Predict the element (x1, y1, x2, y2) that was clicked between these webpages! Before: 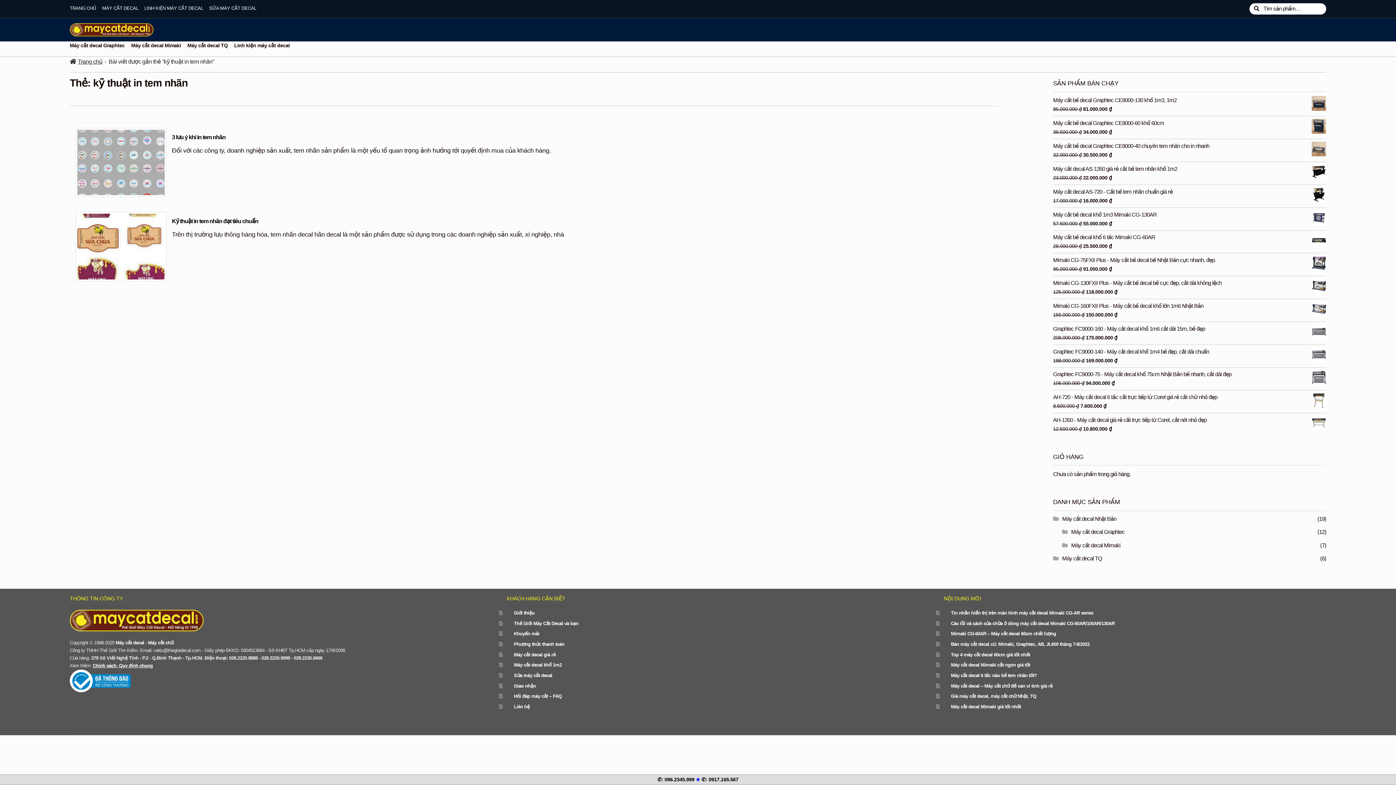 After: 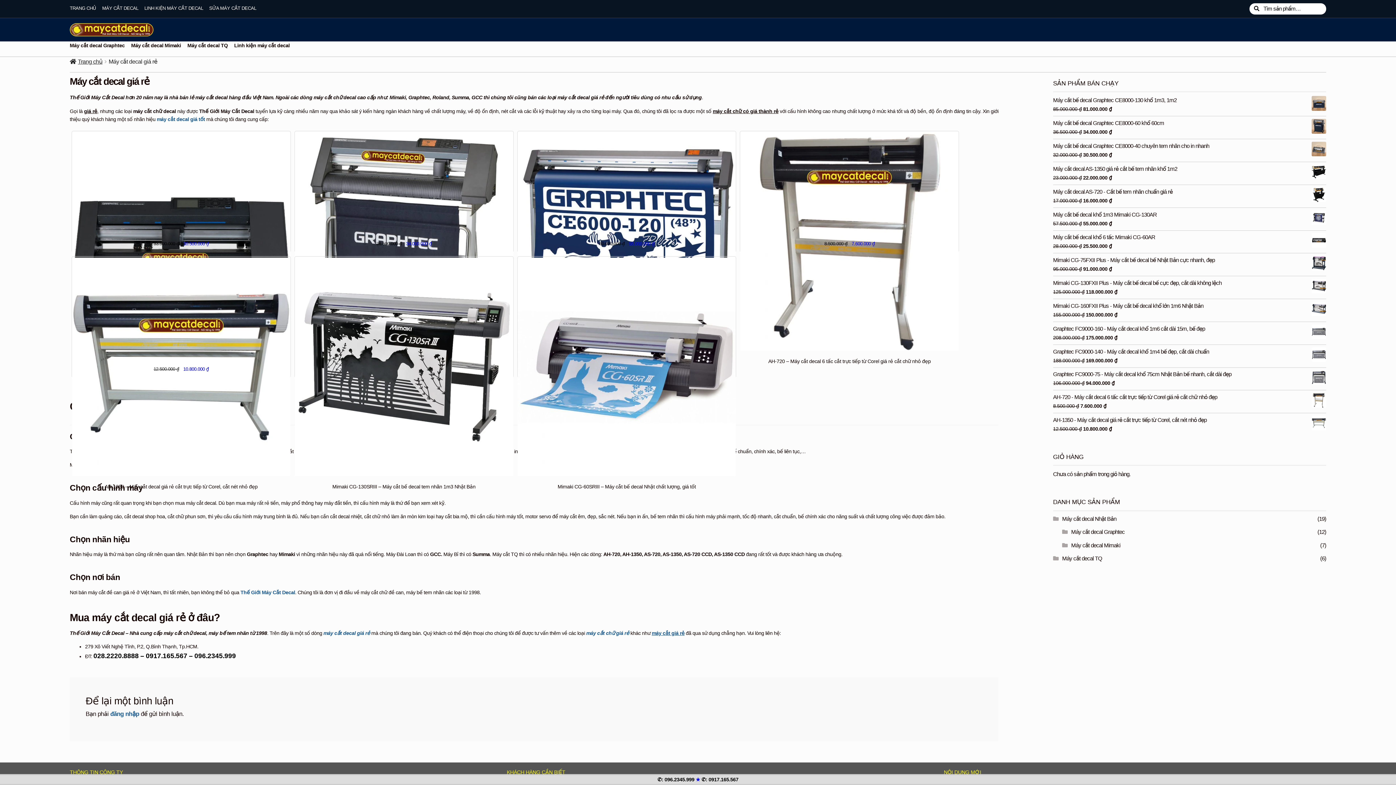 Action: label: Máy cắt decal giá rẻ bbox: (514, 652, 555, 657)